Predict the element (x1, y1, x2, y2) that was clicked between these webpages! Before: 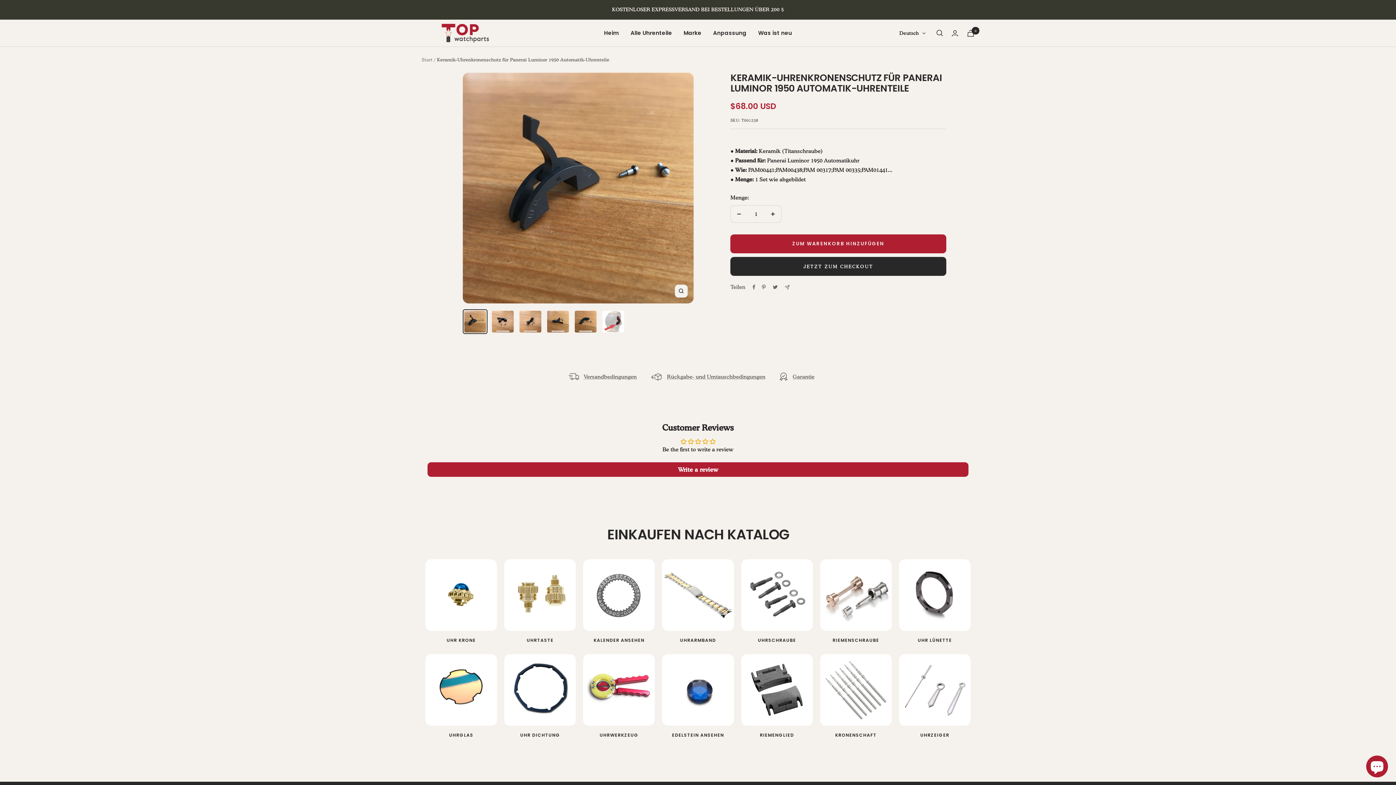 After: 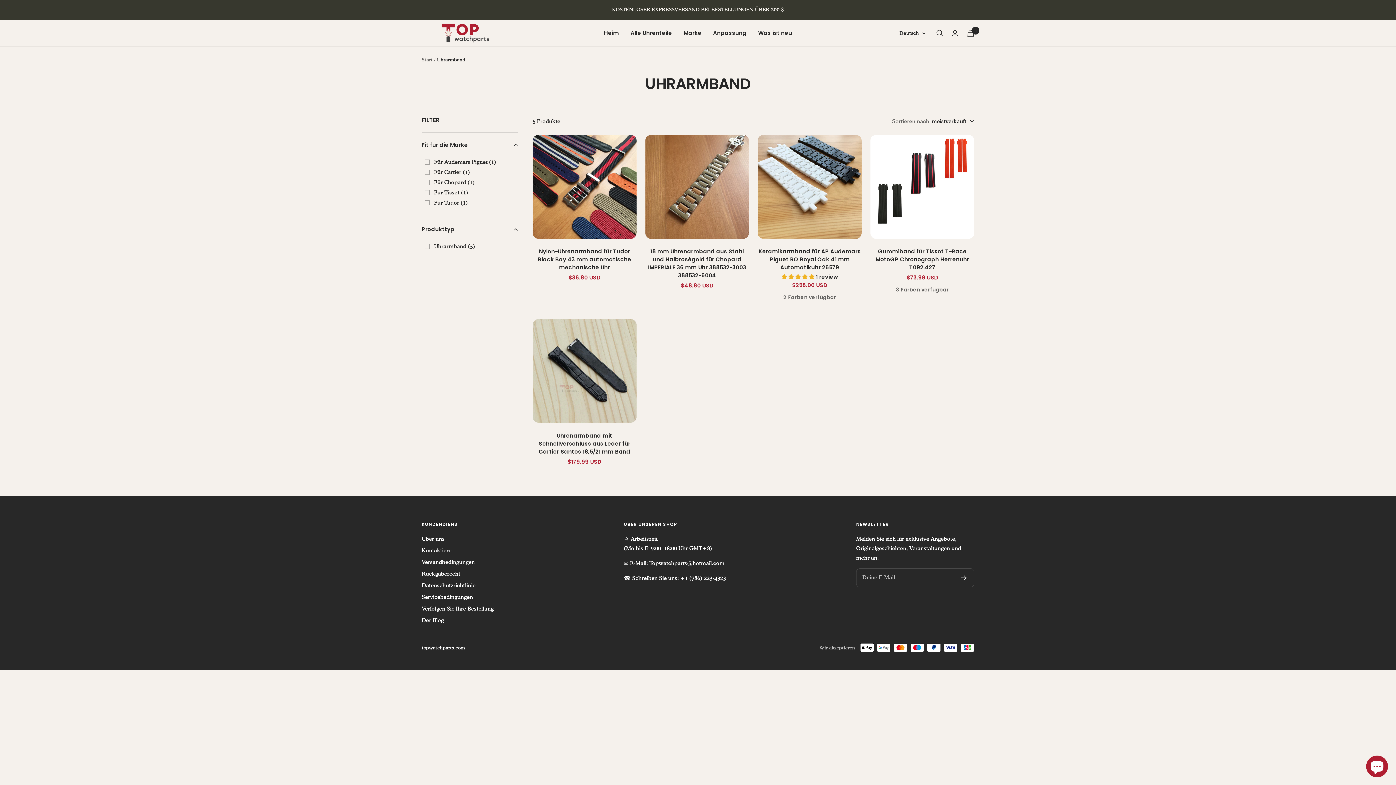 Action: label: UHRARMBAND bbox: (658, 559, 737, 651)